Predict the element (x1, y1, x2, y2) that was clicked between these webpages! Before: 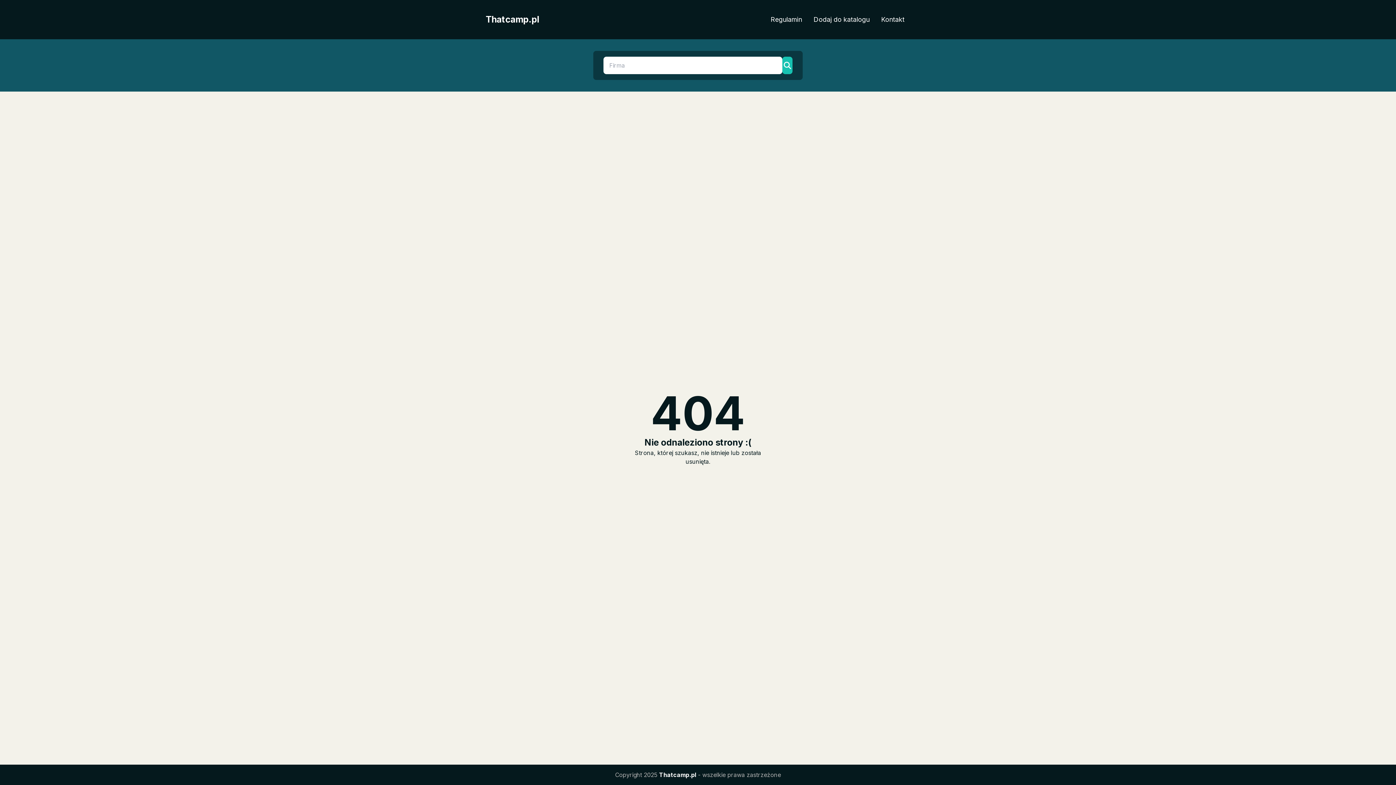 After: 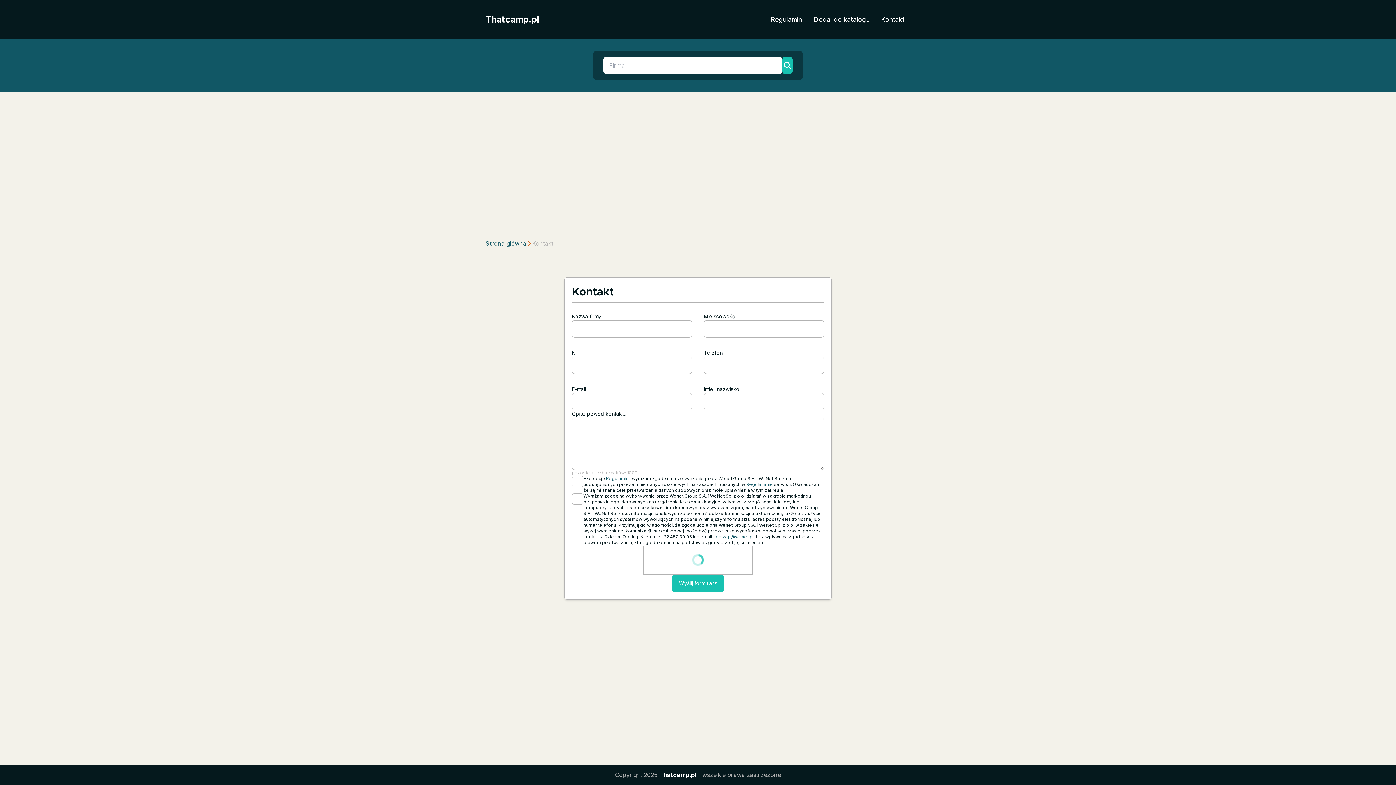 Action: bbox: (875, 11, 910, 27) label: Kontakt